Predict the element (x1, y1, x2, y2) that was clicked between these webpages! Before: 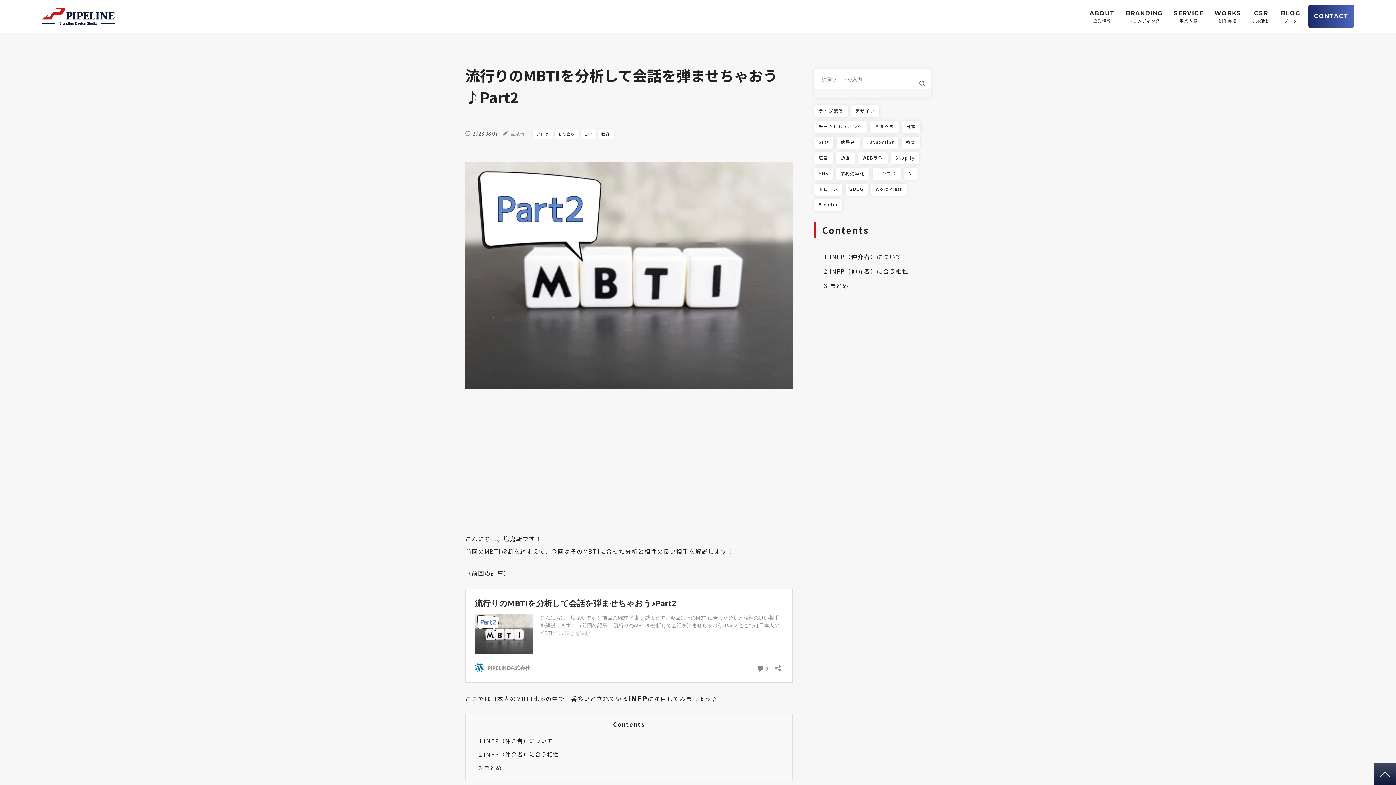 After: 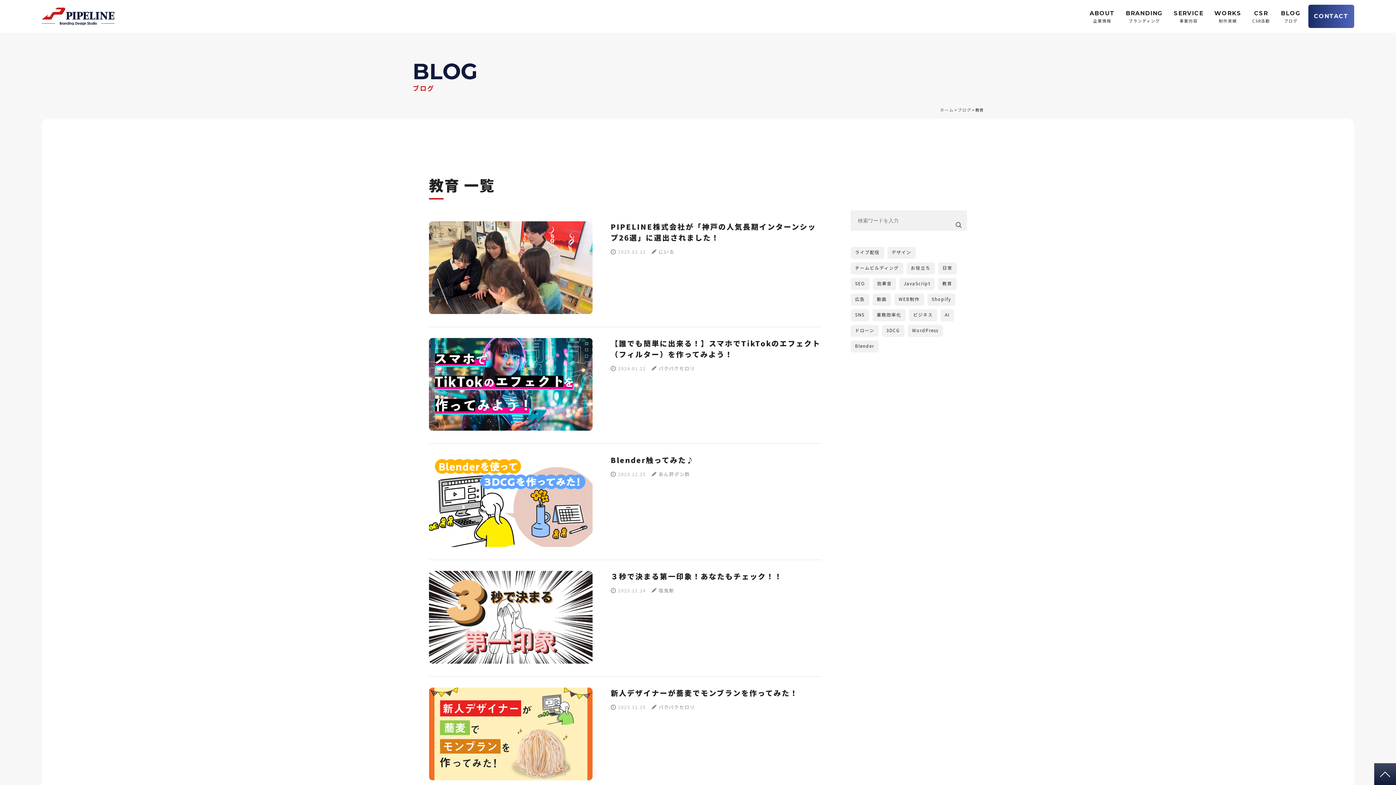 Action: label: 教育 bbox: (598, 129, 613, 139)